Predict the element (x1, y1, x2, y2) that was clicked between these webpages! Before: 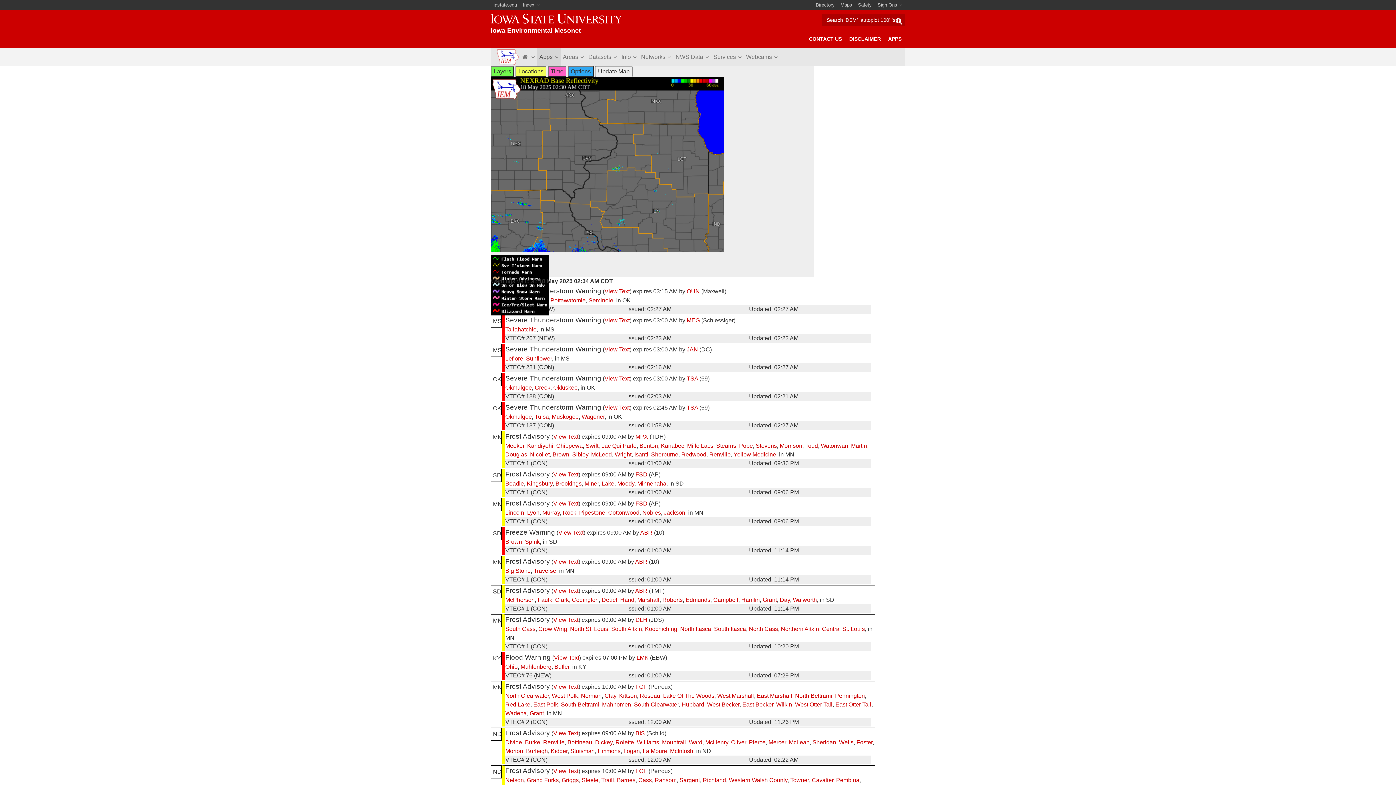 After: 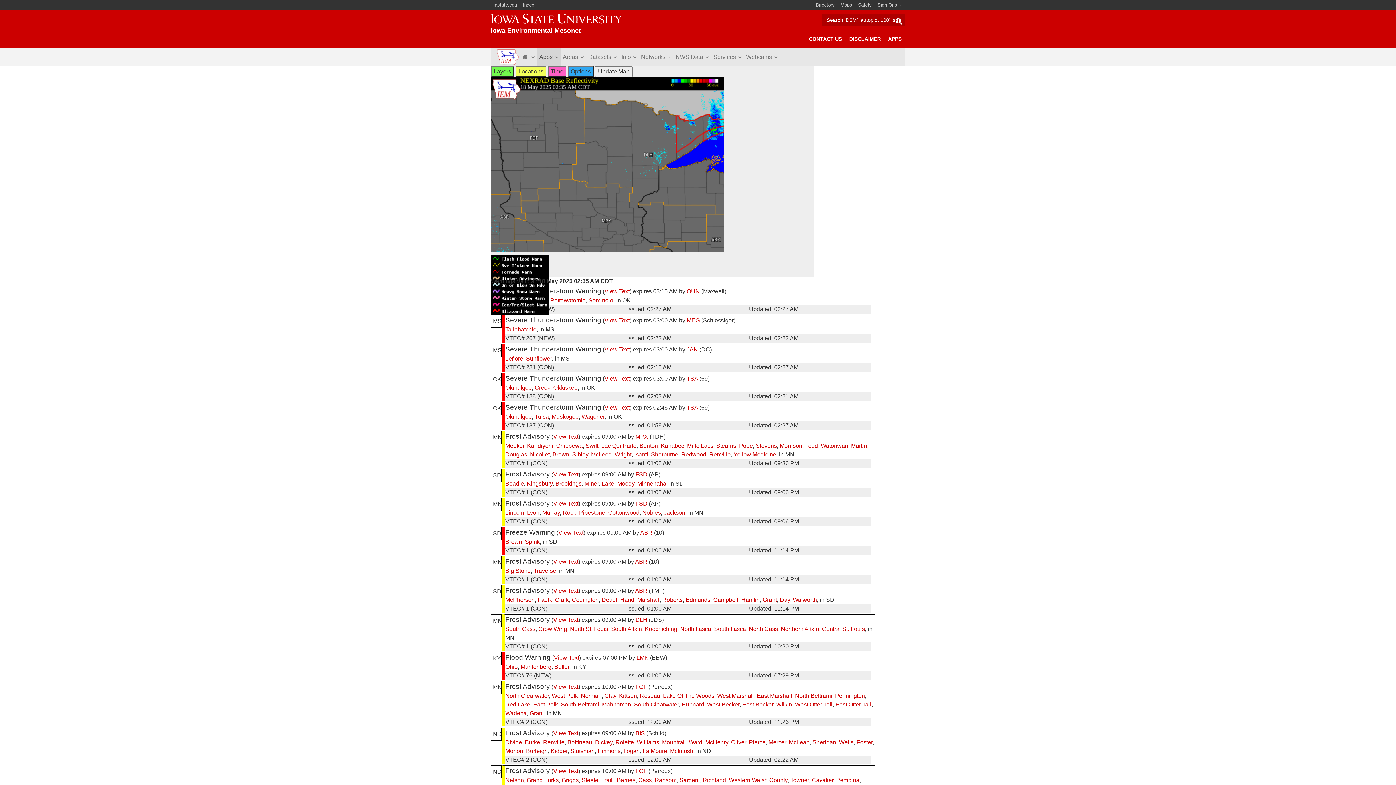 Action: bbox: (538, 626, 567, 632) label: Crow Wing